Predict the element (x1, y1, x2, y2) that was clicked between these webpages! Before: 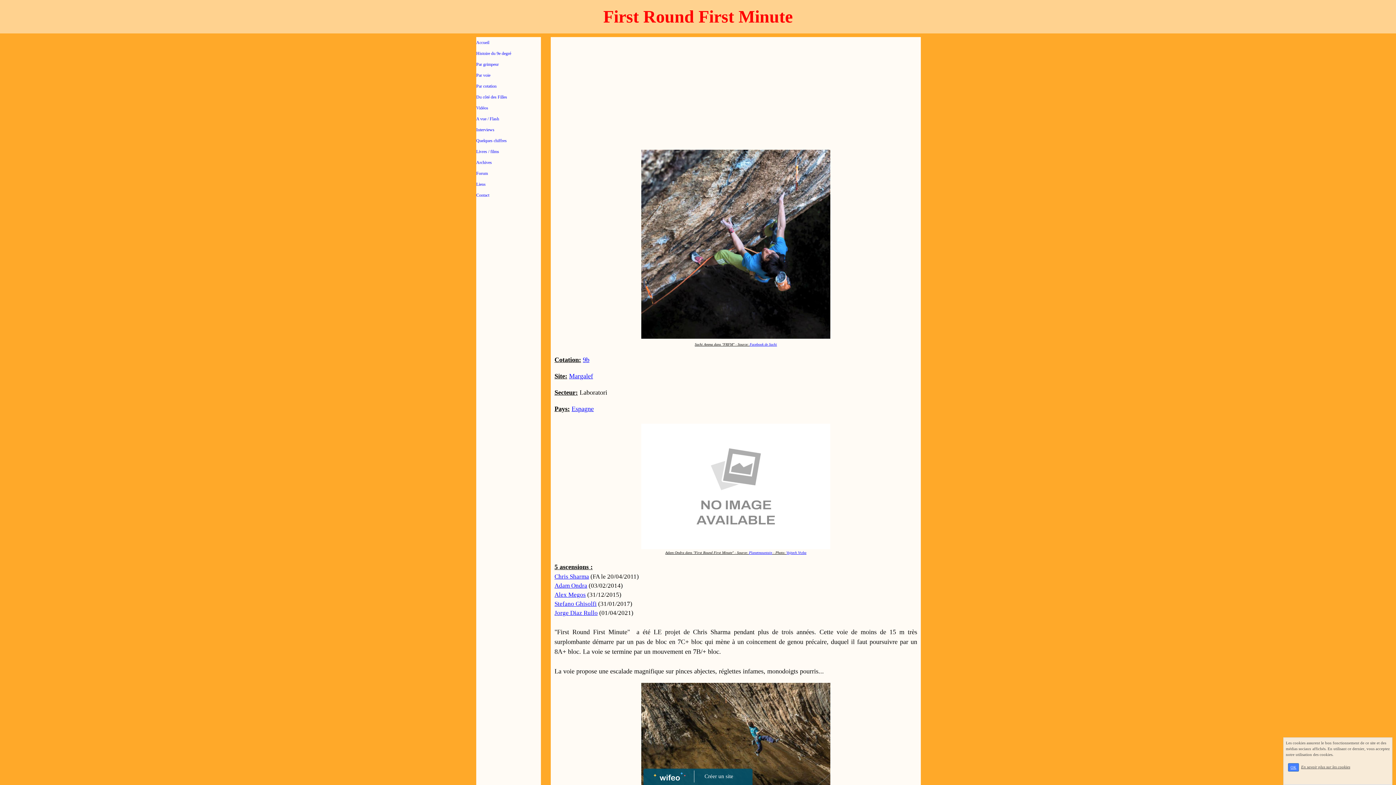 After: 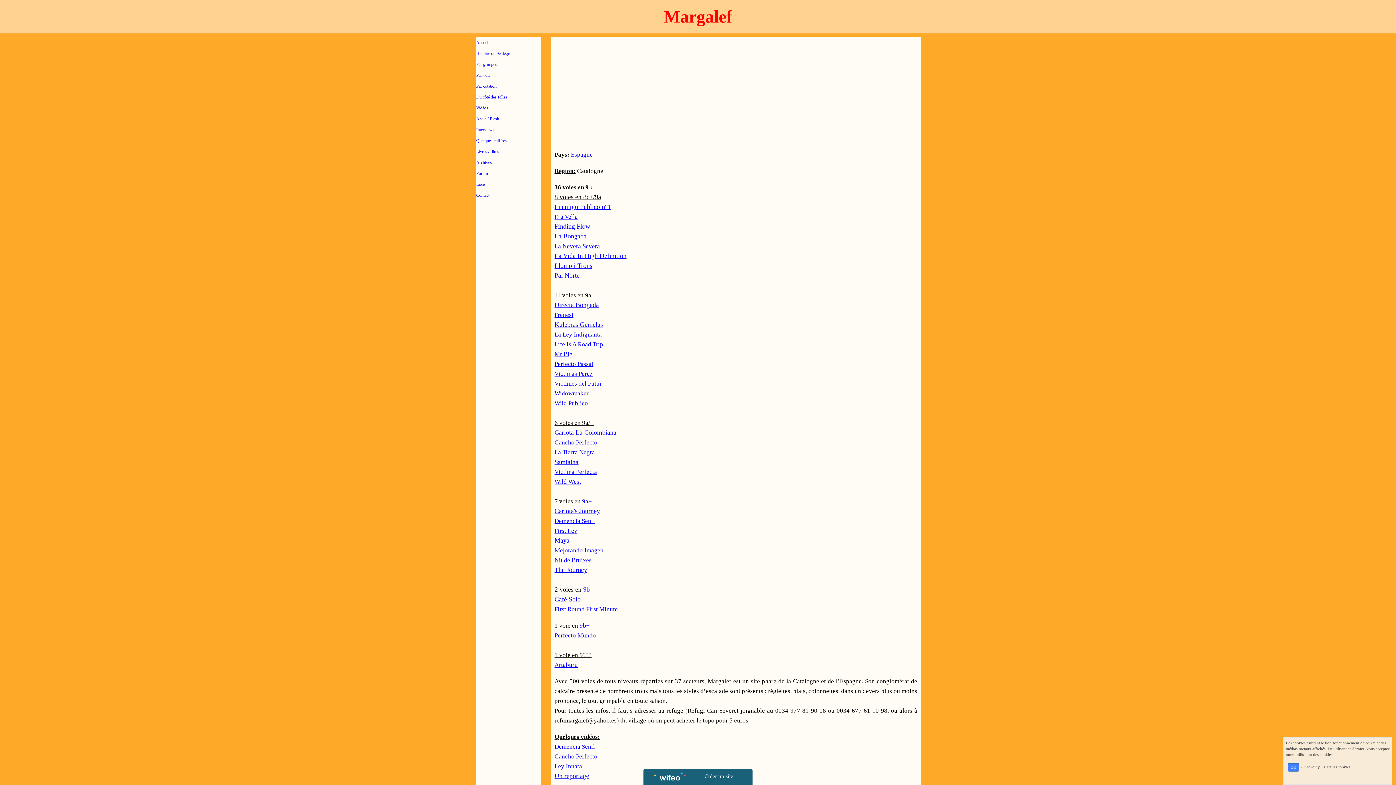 Action: bbox: (569, 372, 593, 380) label: Margalef